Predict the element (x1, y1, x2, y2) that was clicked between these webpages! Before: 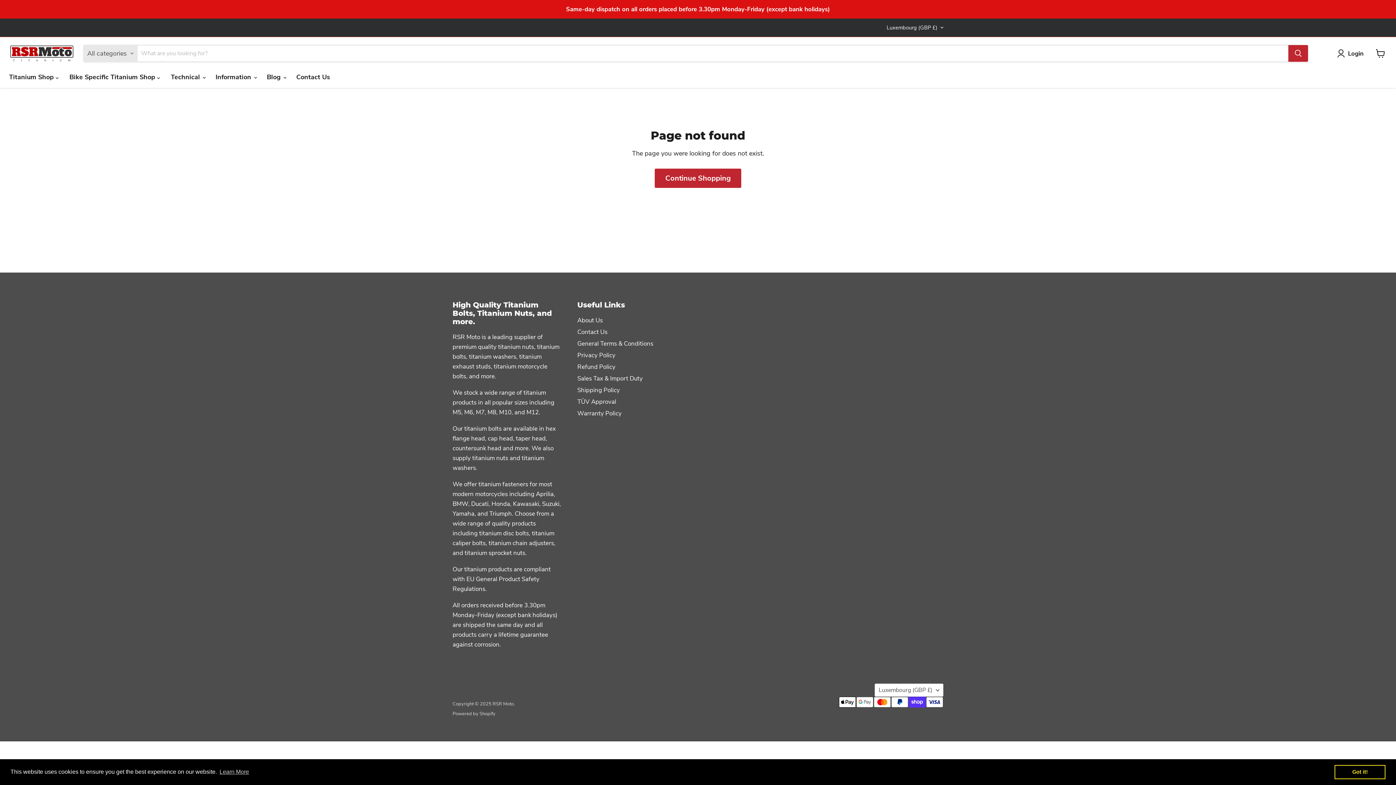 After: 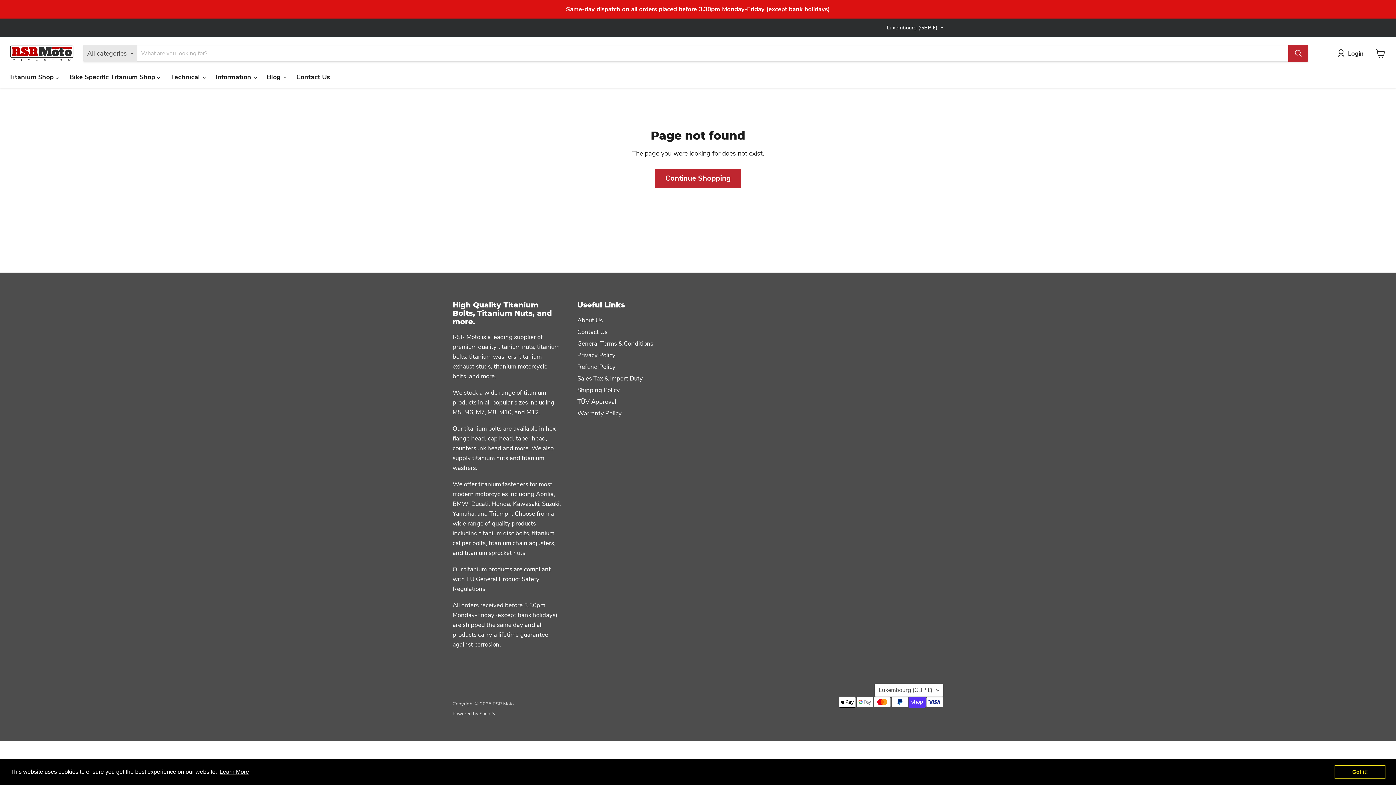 Action: bbox: (218, 766, 250, 777) label: learn more about cookies